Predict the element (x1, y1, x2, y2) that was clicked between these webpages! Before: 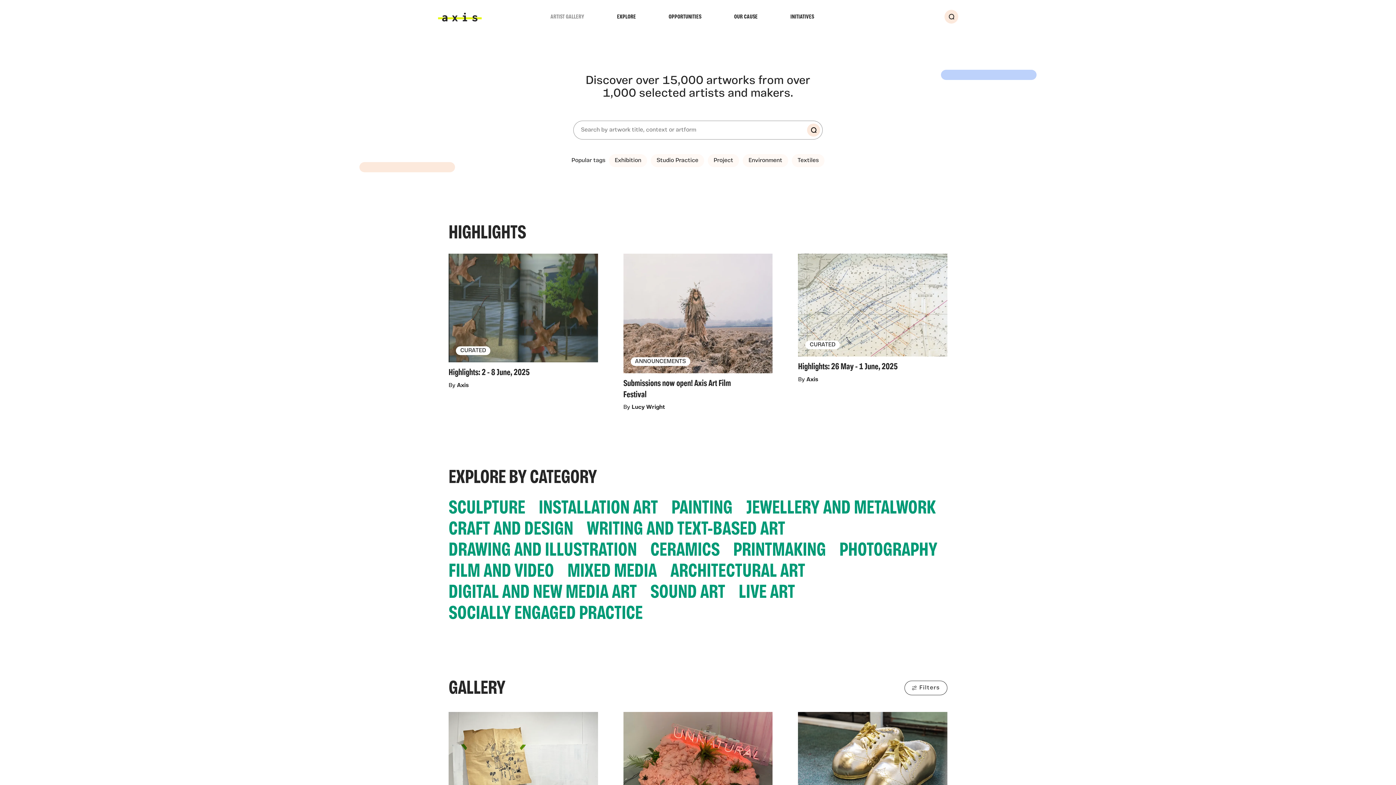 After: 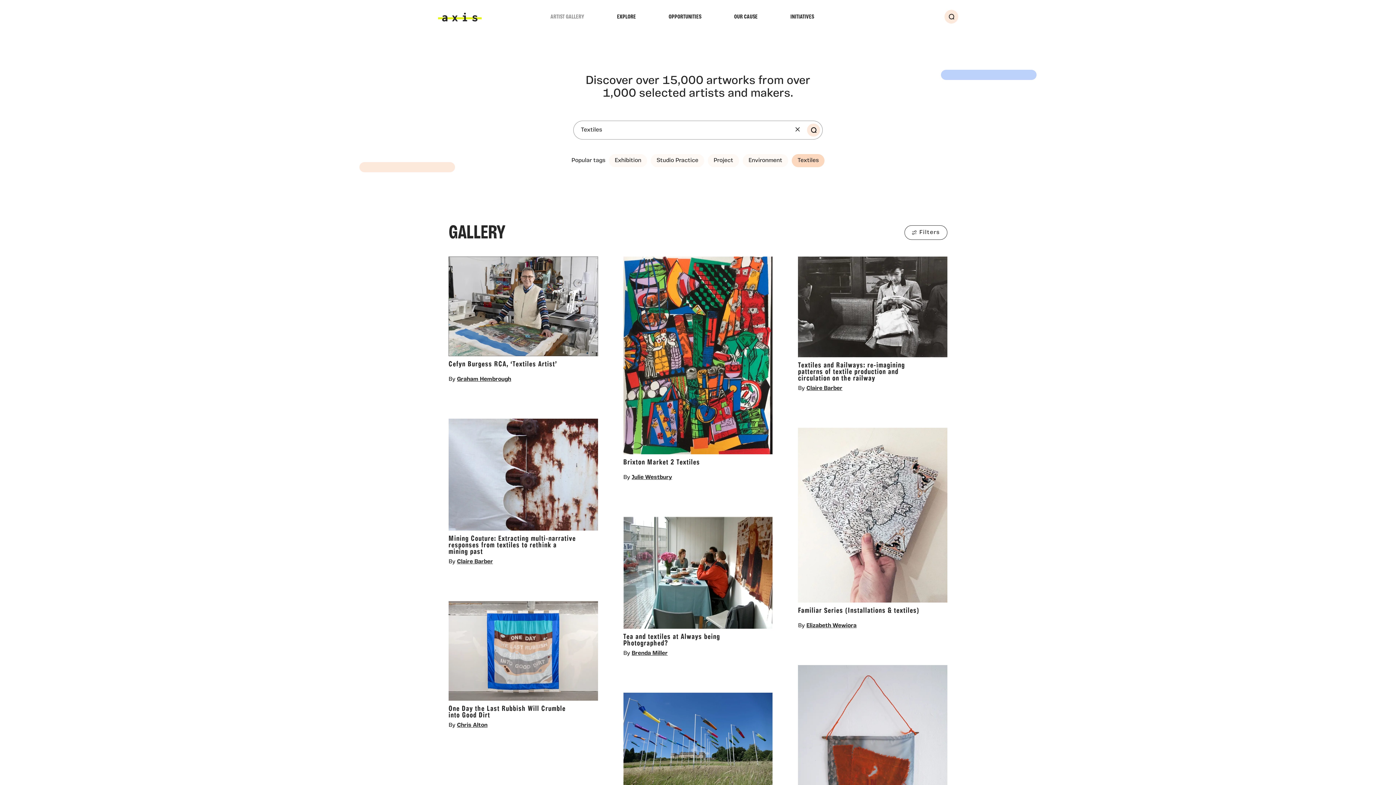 Action: bbox: (792, 154, 824, 167) label: Textiles